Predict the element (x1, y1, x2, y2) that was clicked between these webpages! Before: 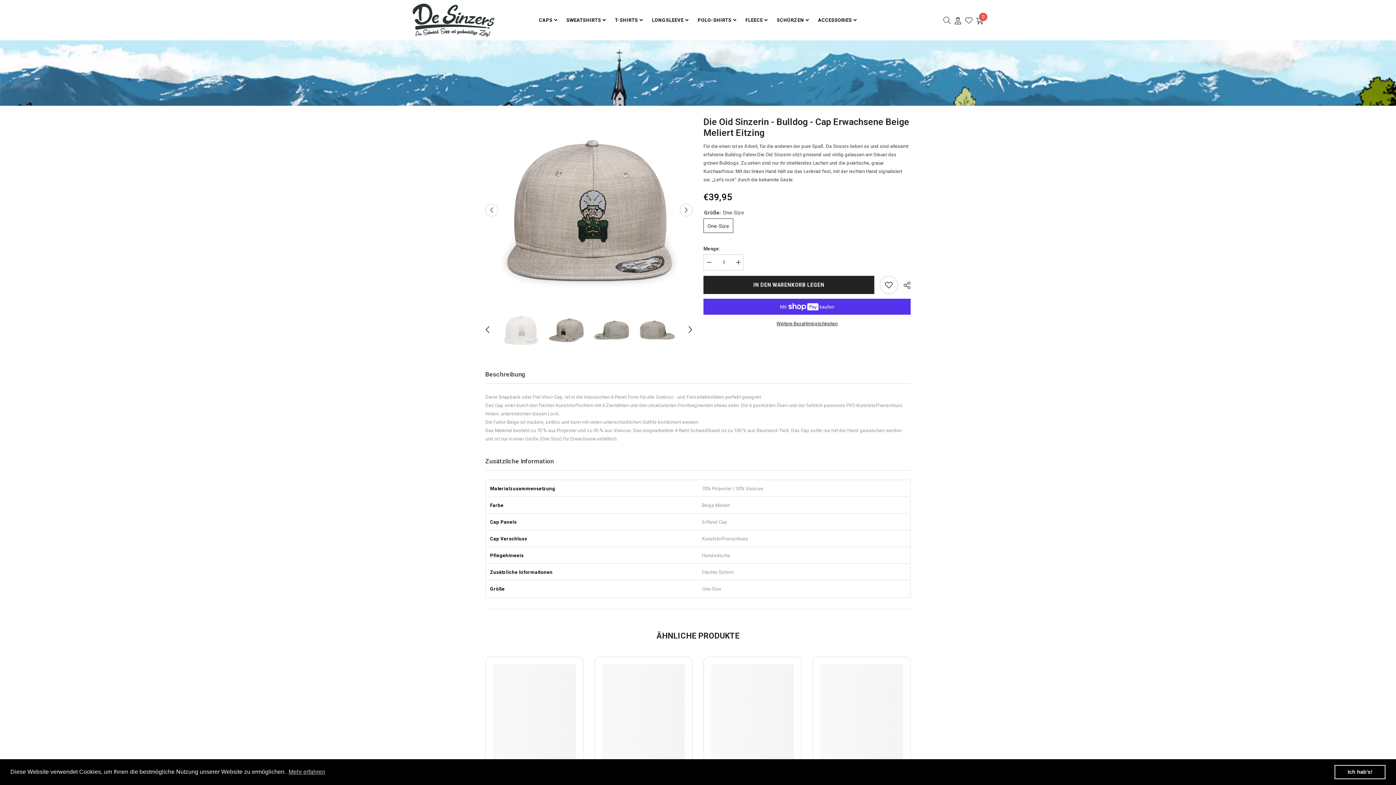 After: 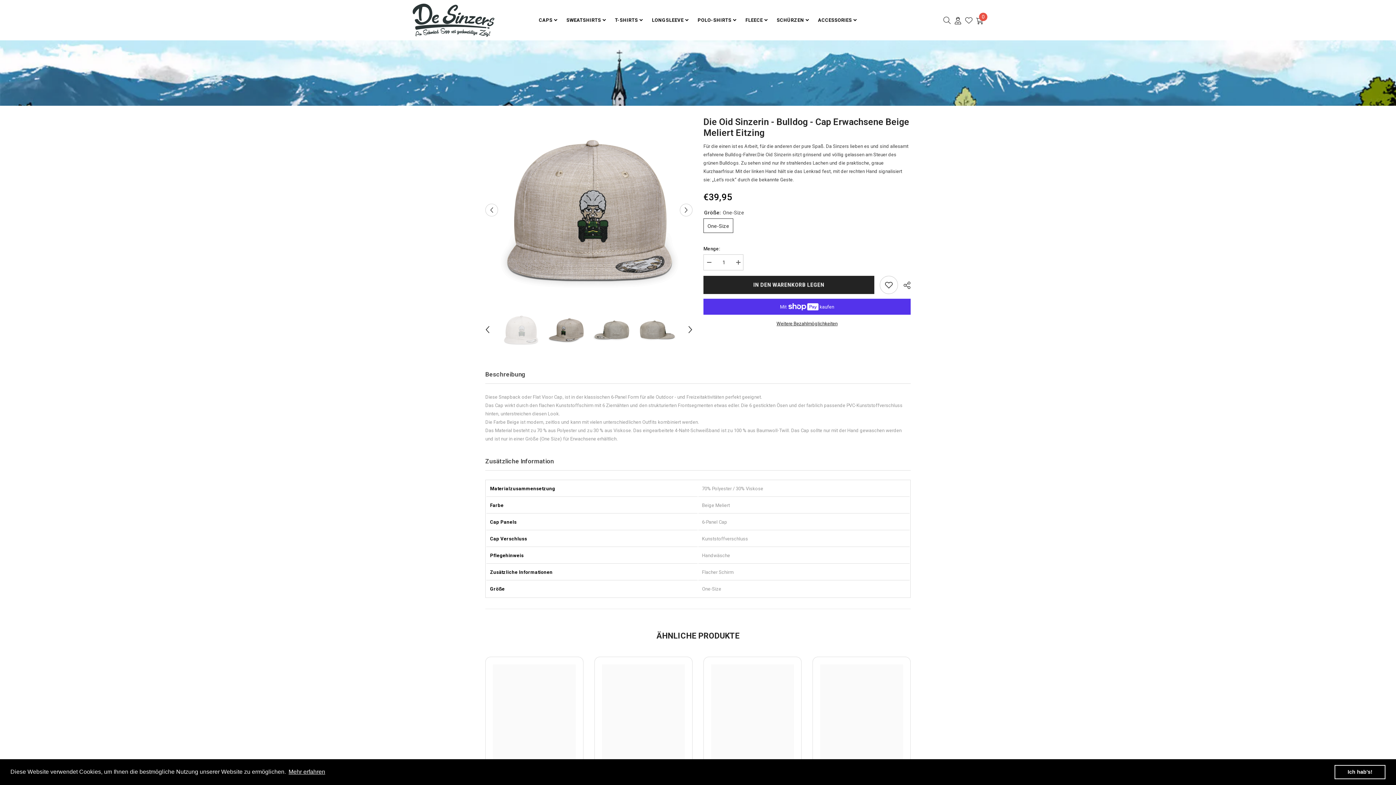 Action: bbox: (287, 766, 326, 777) label: learn more about cookies